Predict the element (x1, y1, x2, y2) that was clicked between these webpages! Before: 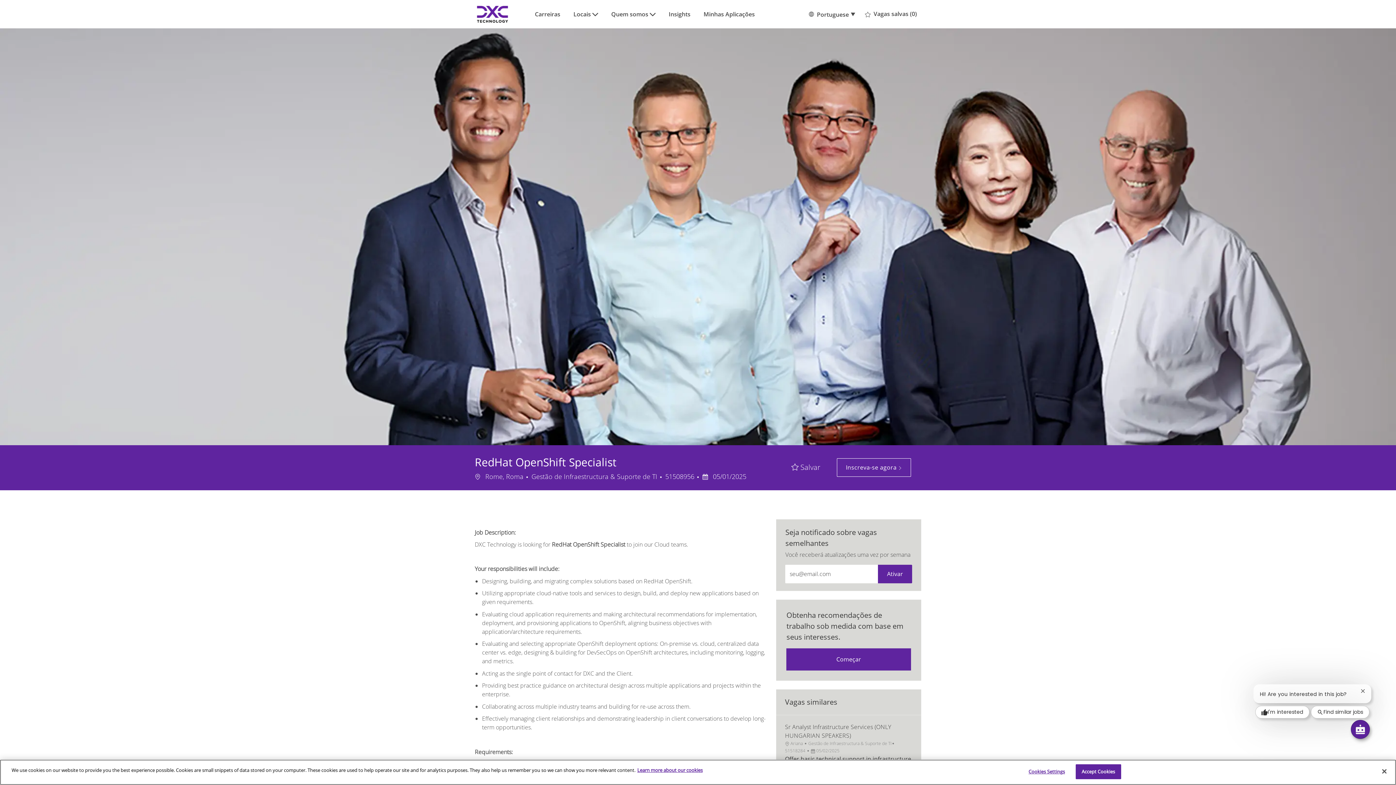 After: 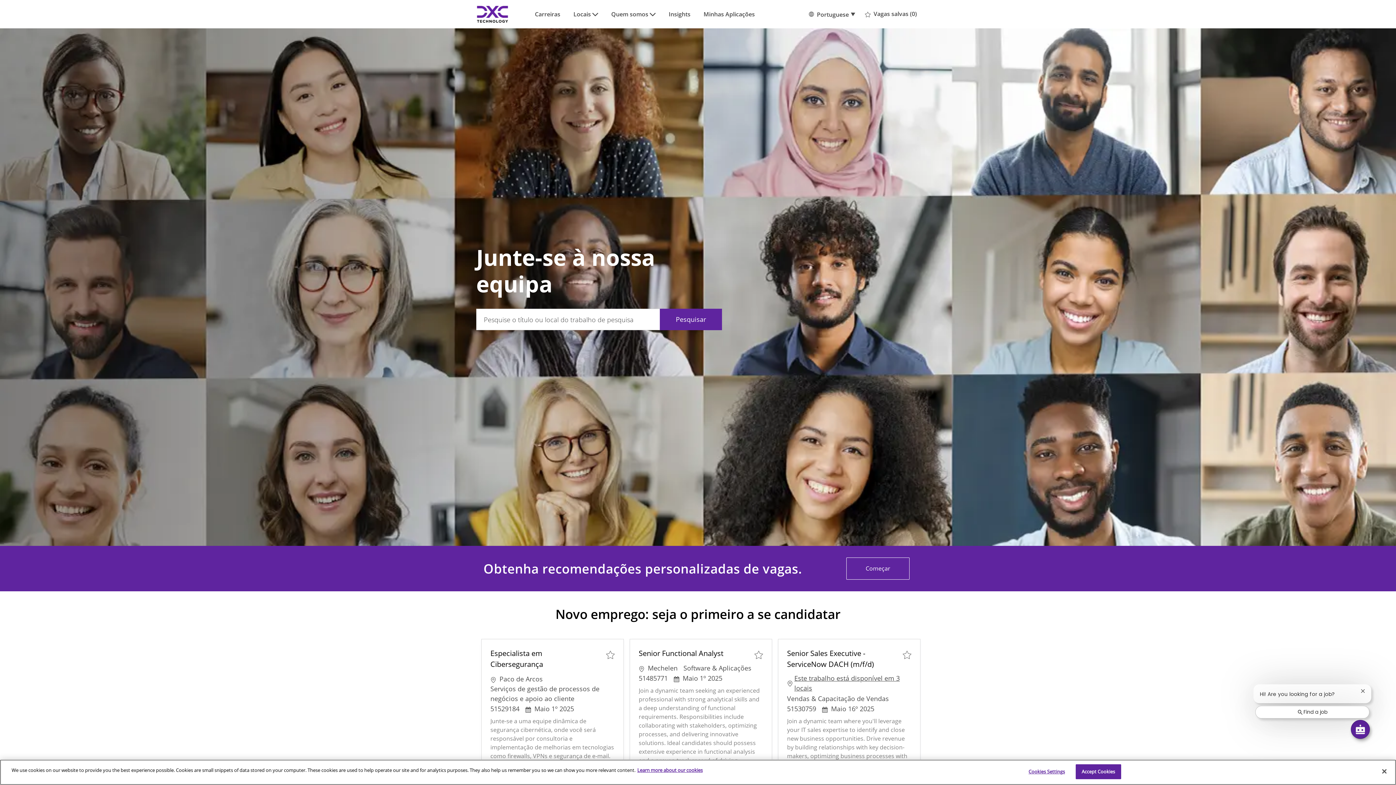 Action: bbox: (535, 10, 560, 18) label: Carreiras